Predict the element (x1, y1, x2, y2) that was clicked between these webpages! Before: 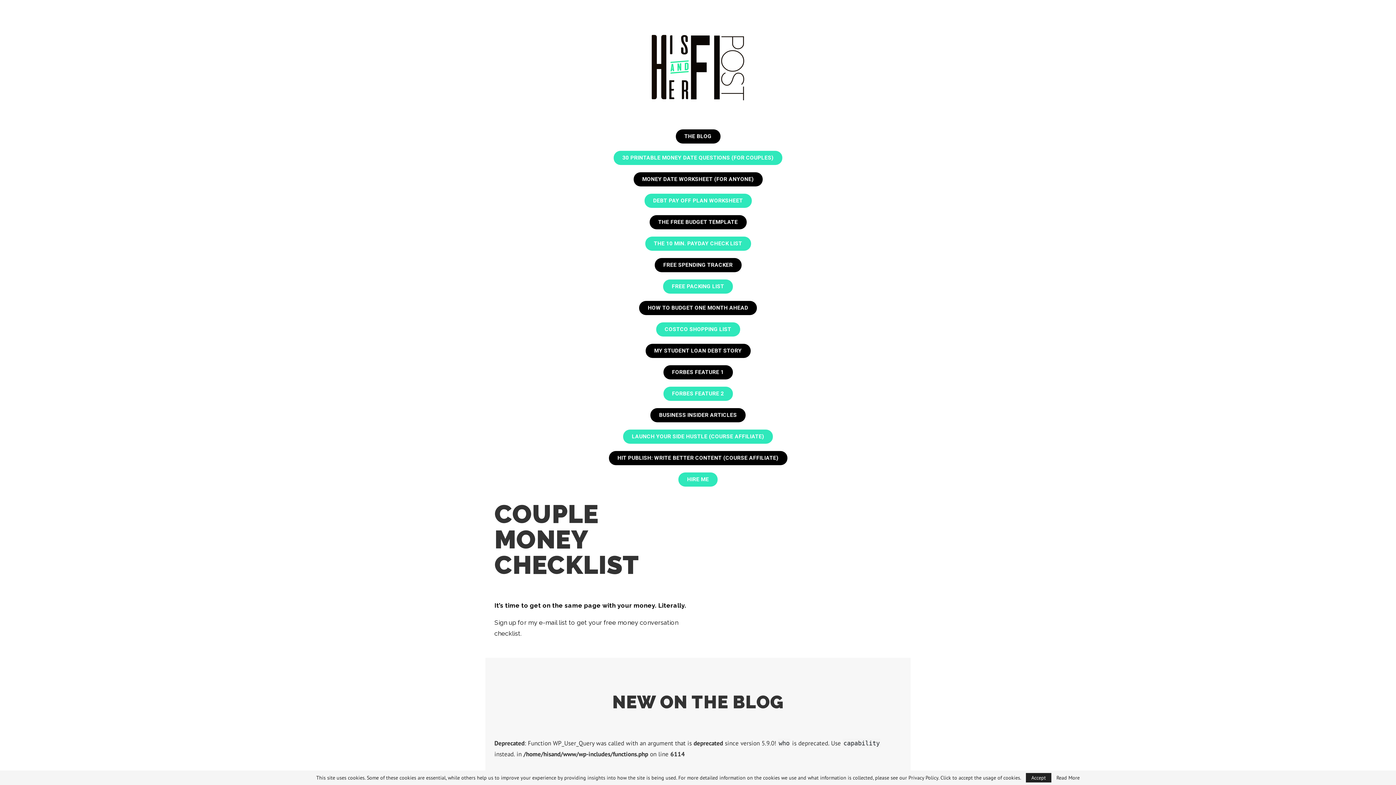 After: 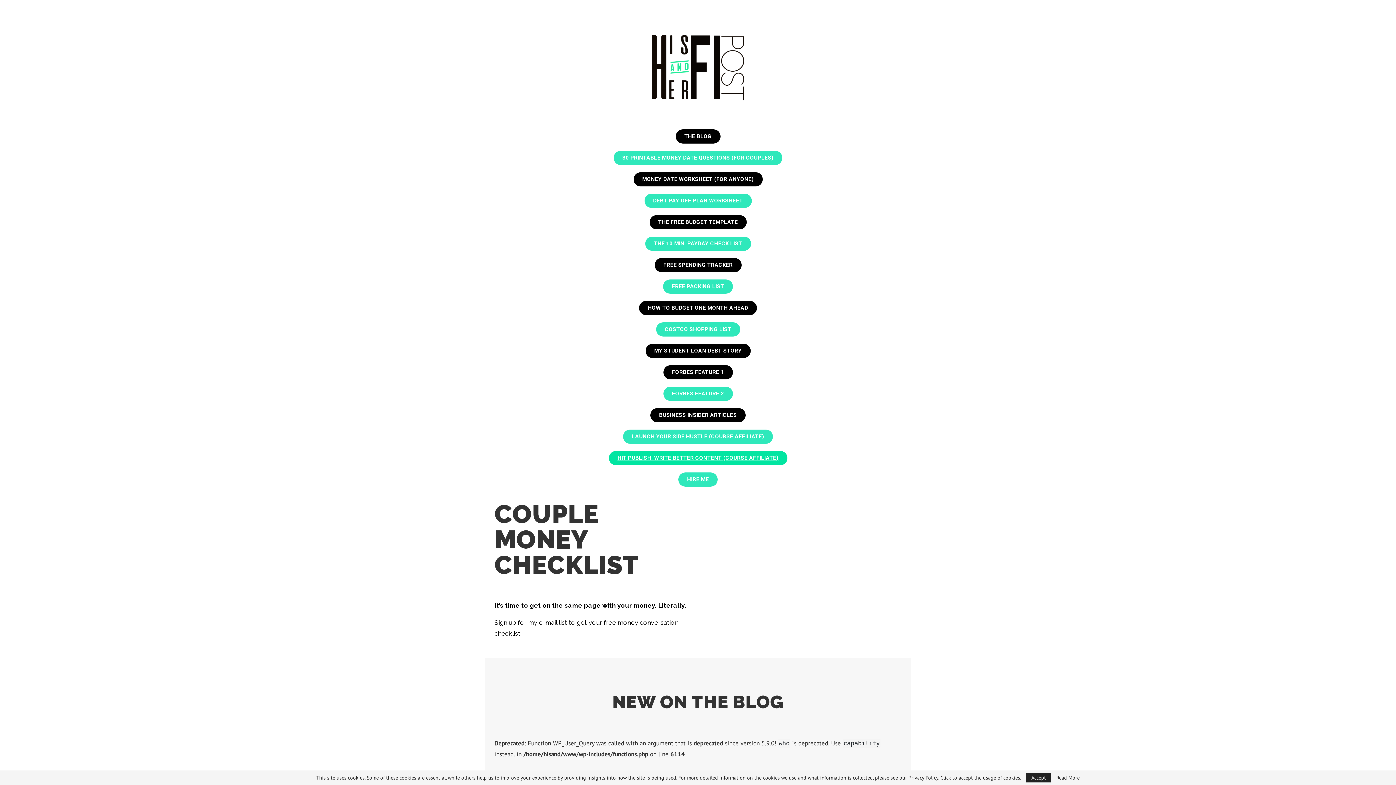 Action: label: HIT PUBLISH: WRITE BETTER CONTENT (COURSE AFFILIATE) bbox: (608, 451, 787, 465)